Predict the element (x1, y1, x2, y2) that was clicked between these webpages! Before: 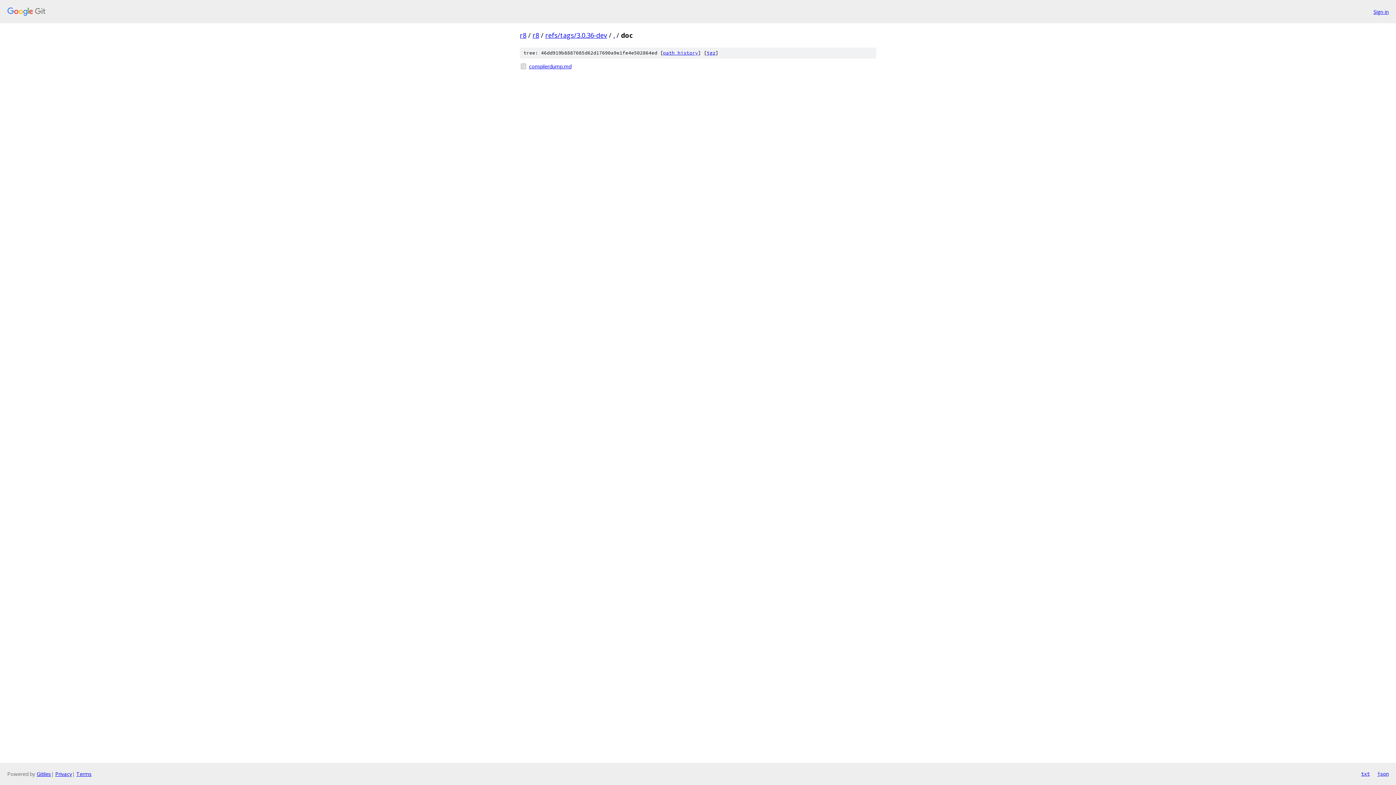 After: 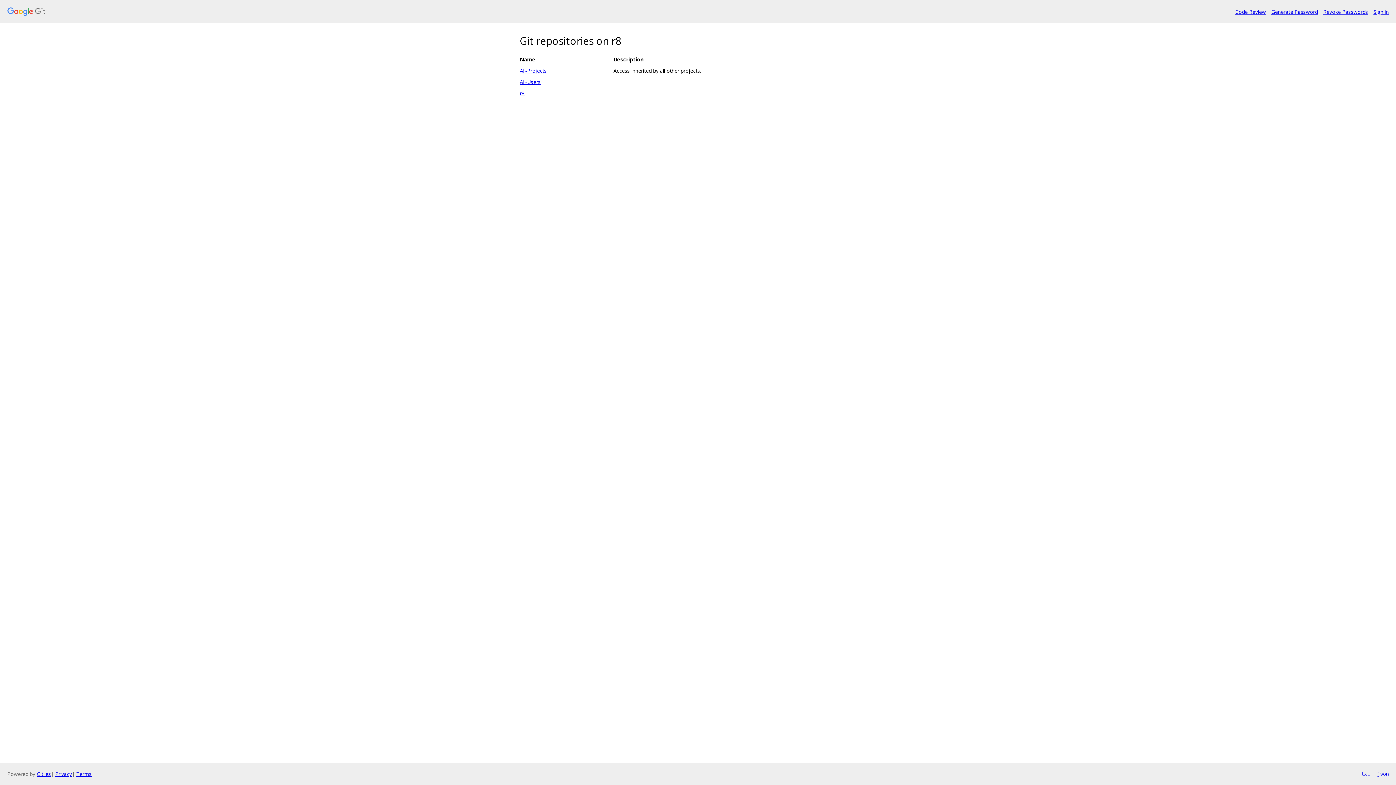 Action: bbox: (7, 7, 1368, 16)